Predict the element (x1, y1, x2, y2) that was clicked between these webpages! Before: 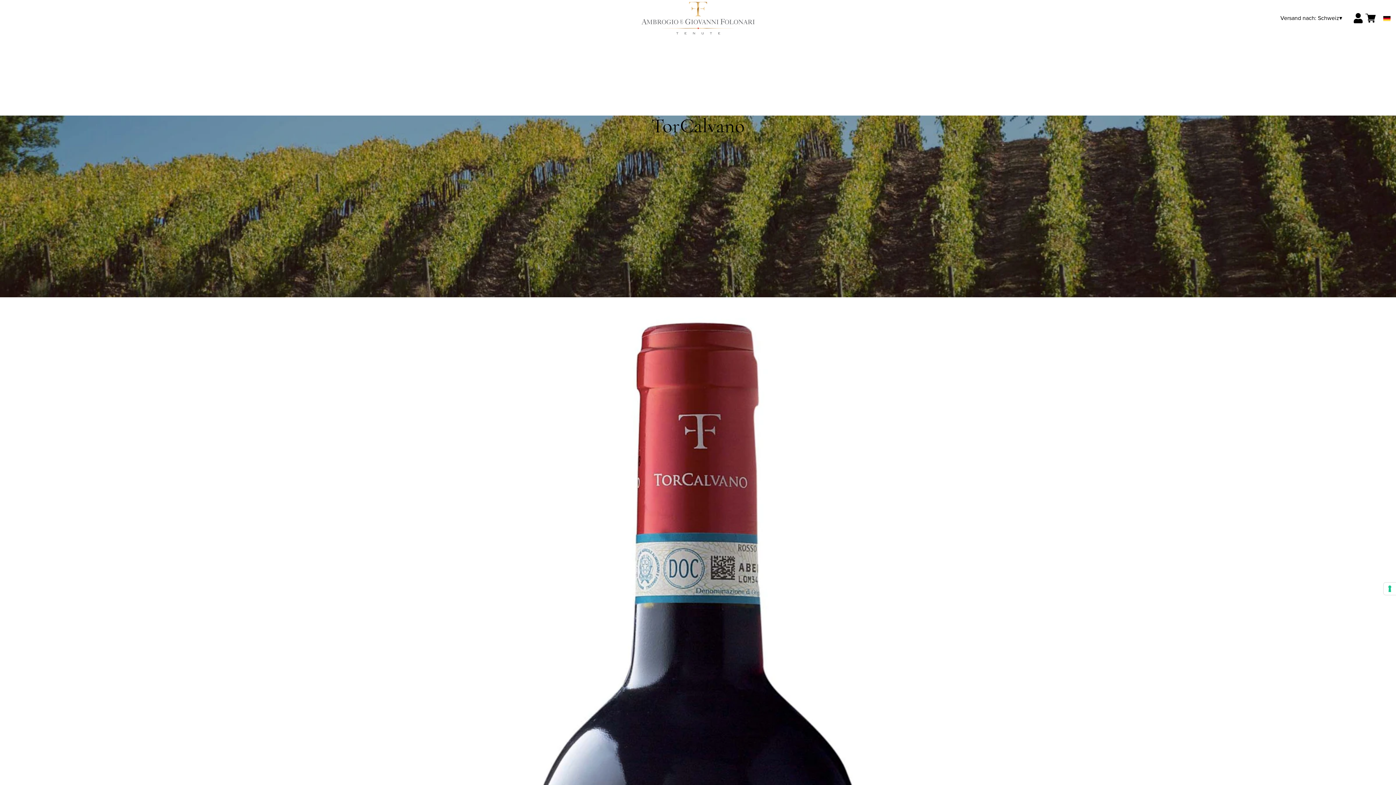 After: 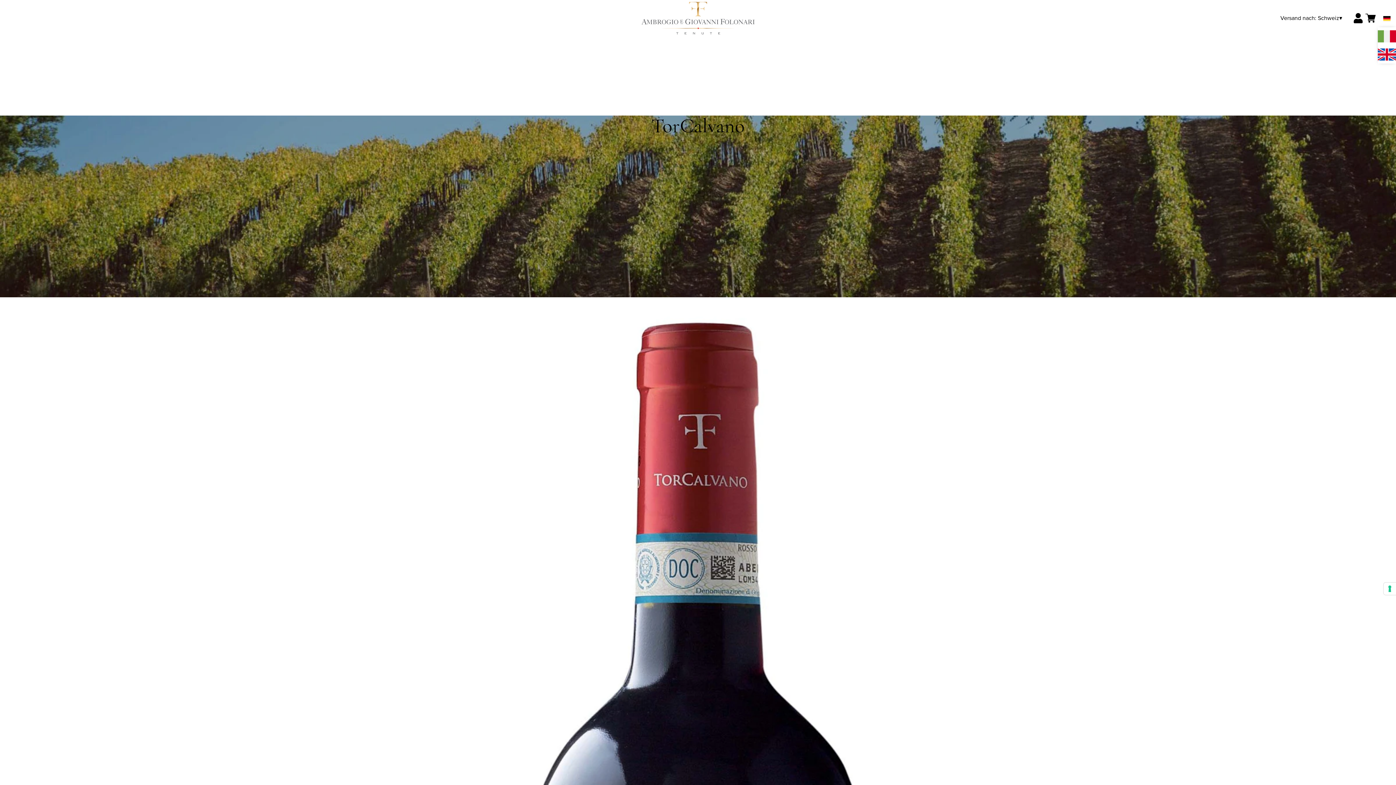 Action: bbox: (1383, 13, 1390, 22)